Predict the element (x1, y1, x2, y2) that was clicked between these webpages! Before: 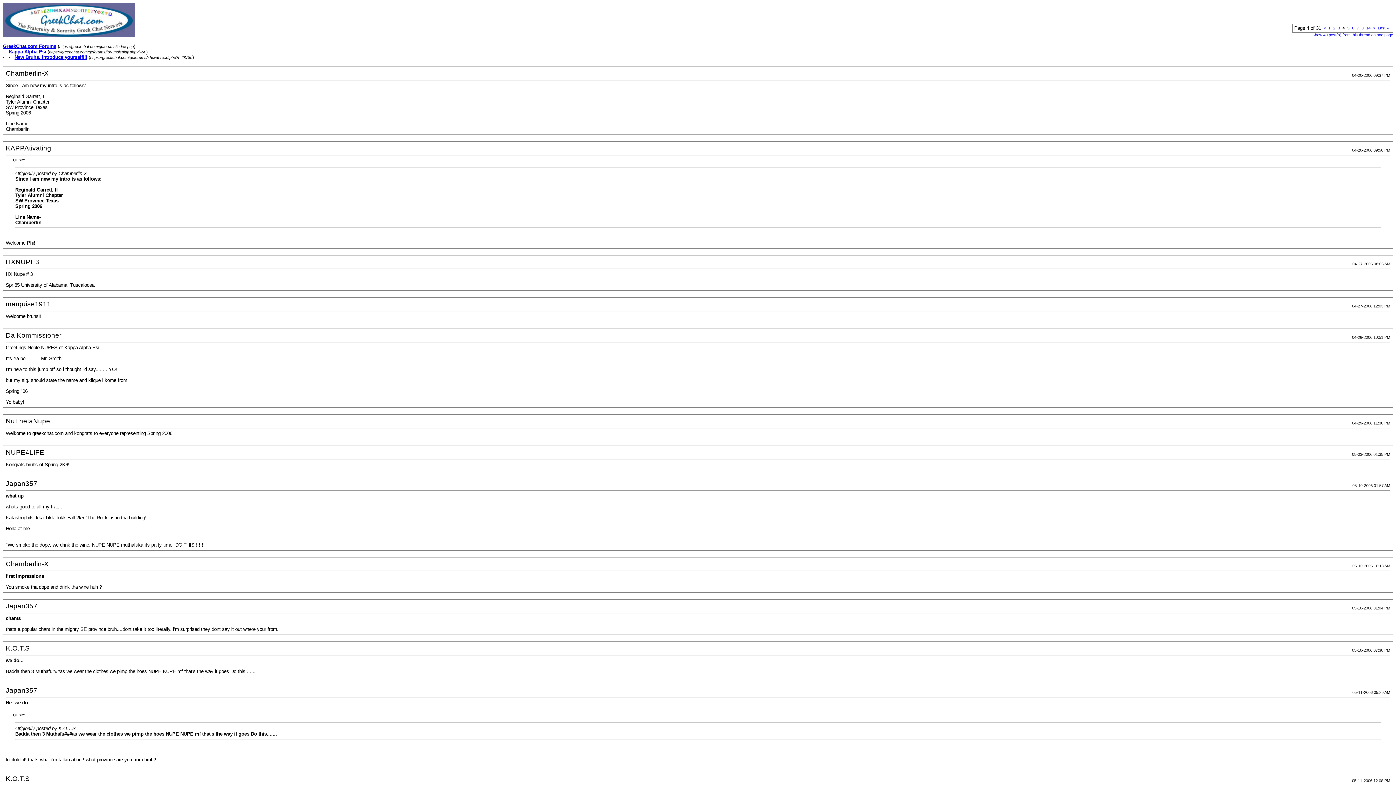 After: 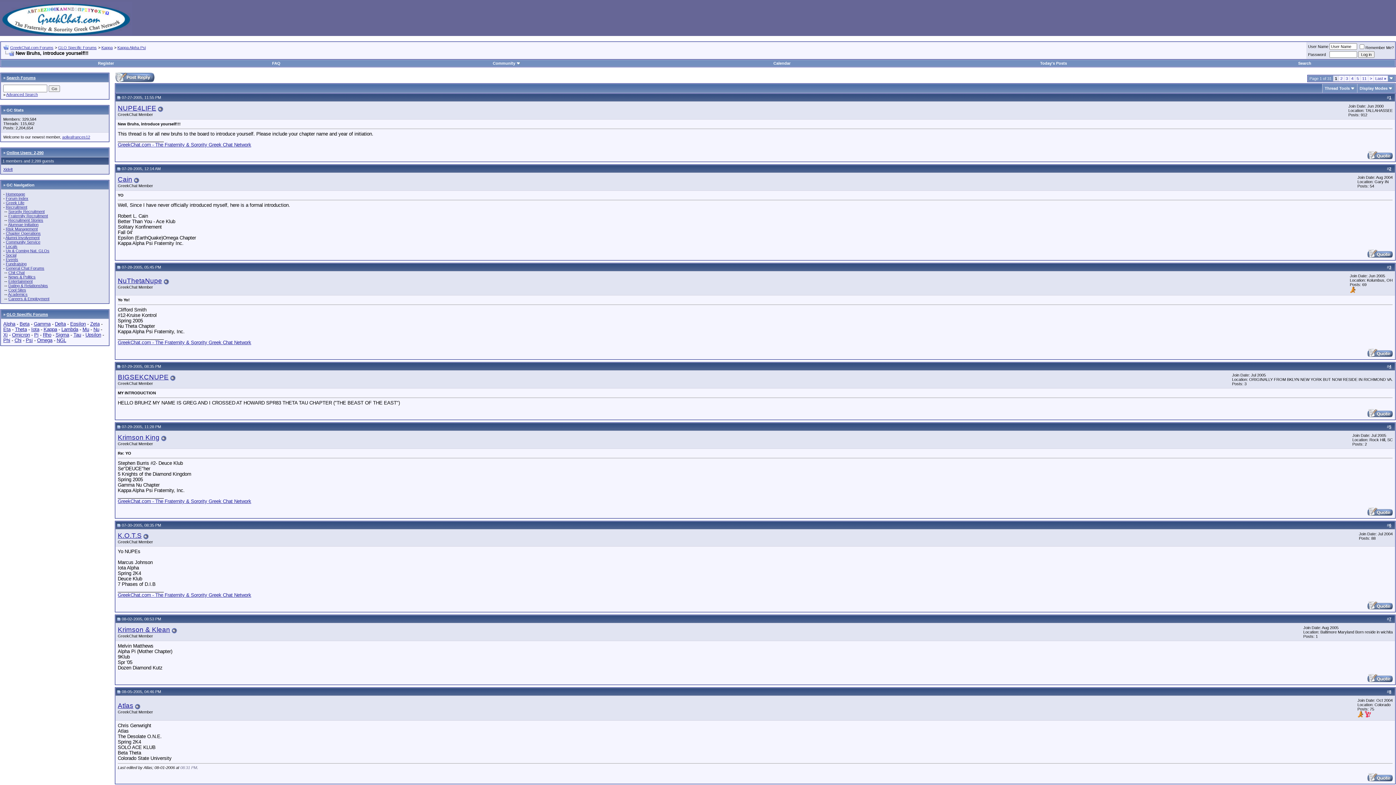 Action: bbox: (14, 54, 87, 60) label: New Bruhs, introduce yourself!!!